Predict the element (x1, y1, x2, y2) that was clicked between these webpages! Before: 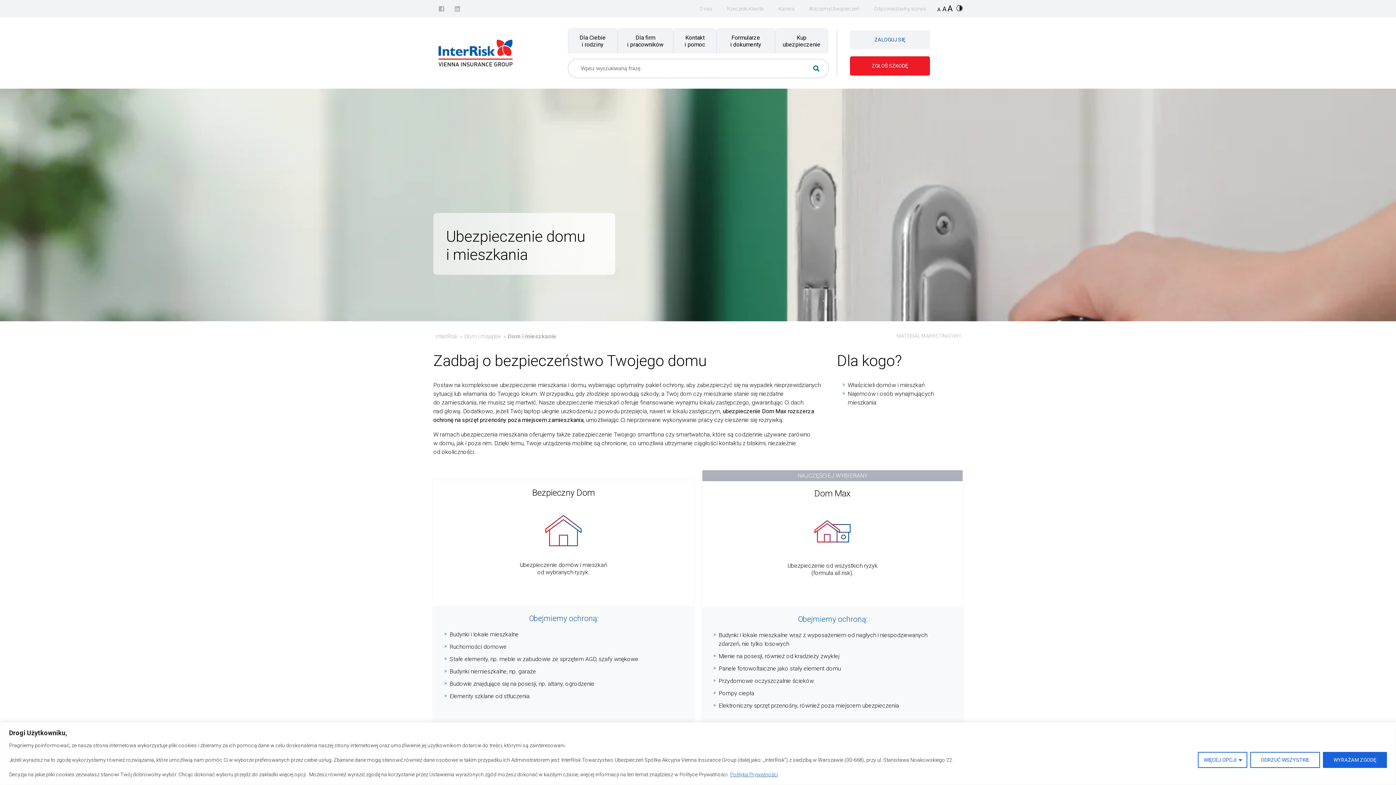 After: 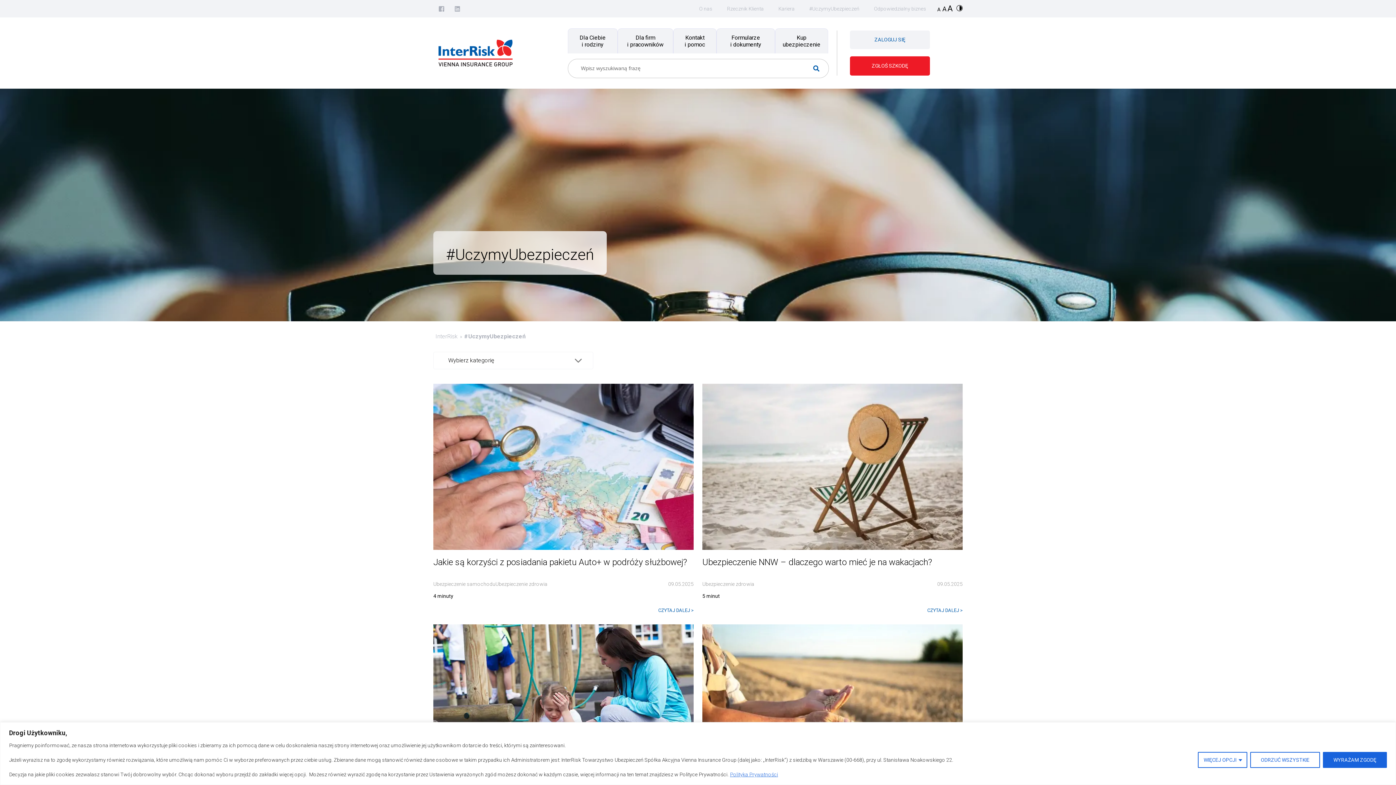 Action: bbox: (809, 5, 859, 11) label: #UczymyUbezpieczeń